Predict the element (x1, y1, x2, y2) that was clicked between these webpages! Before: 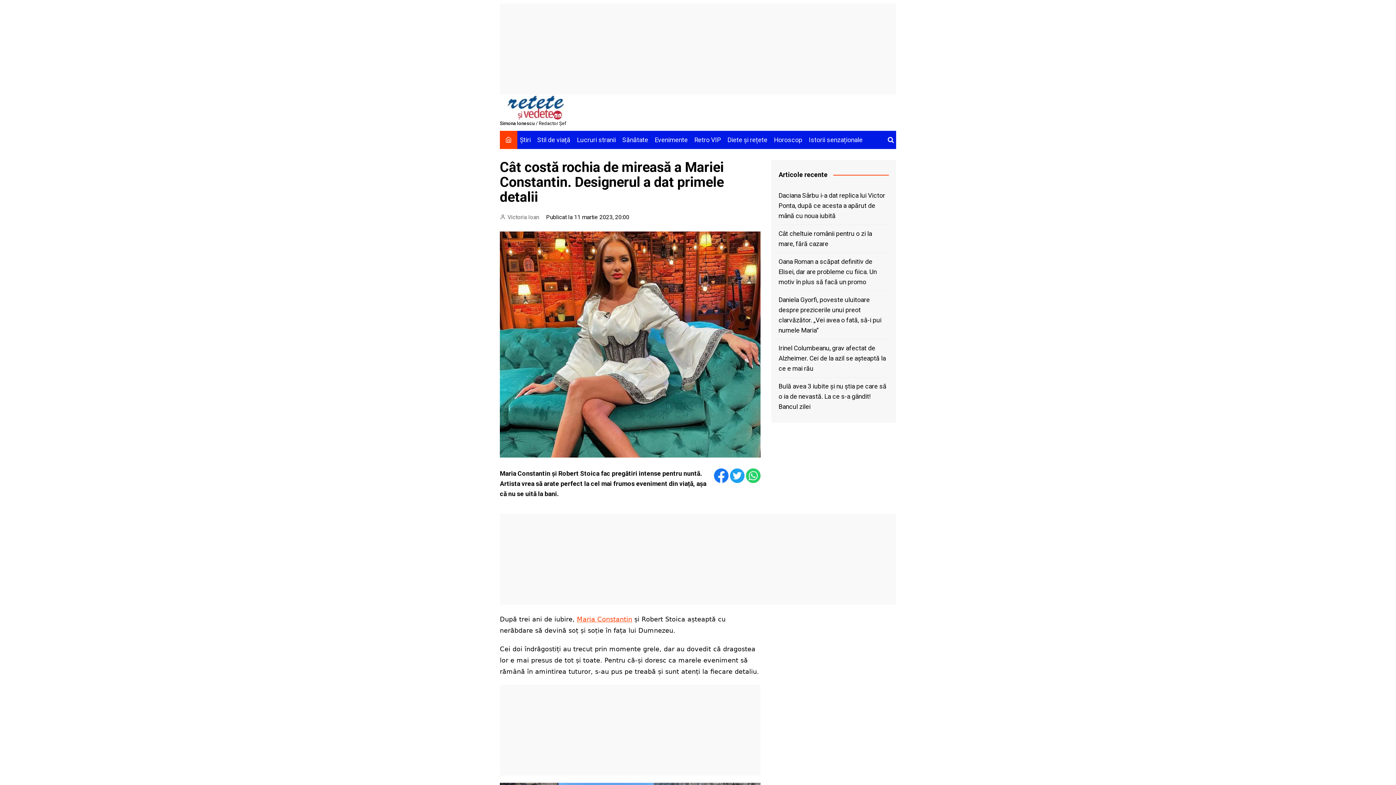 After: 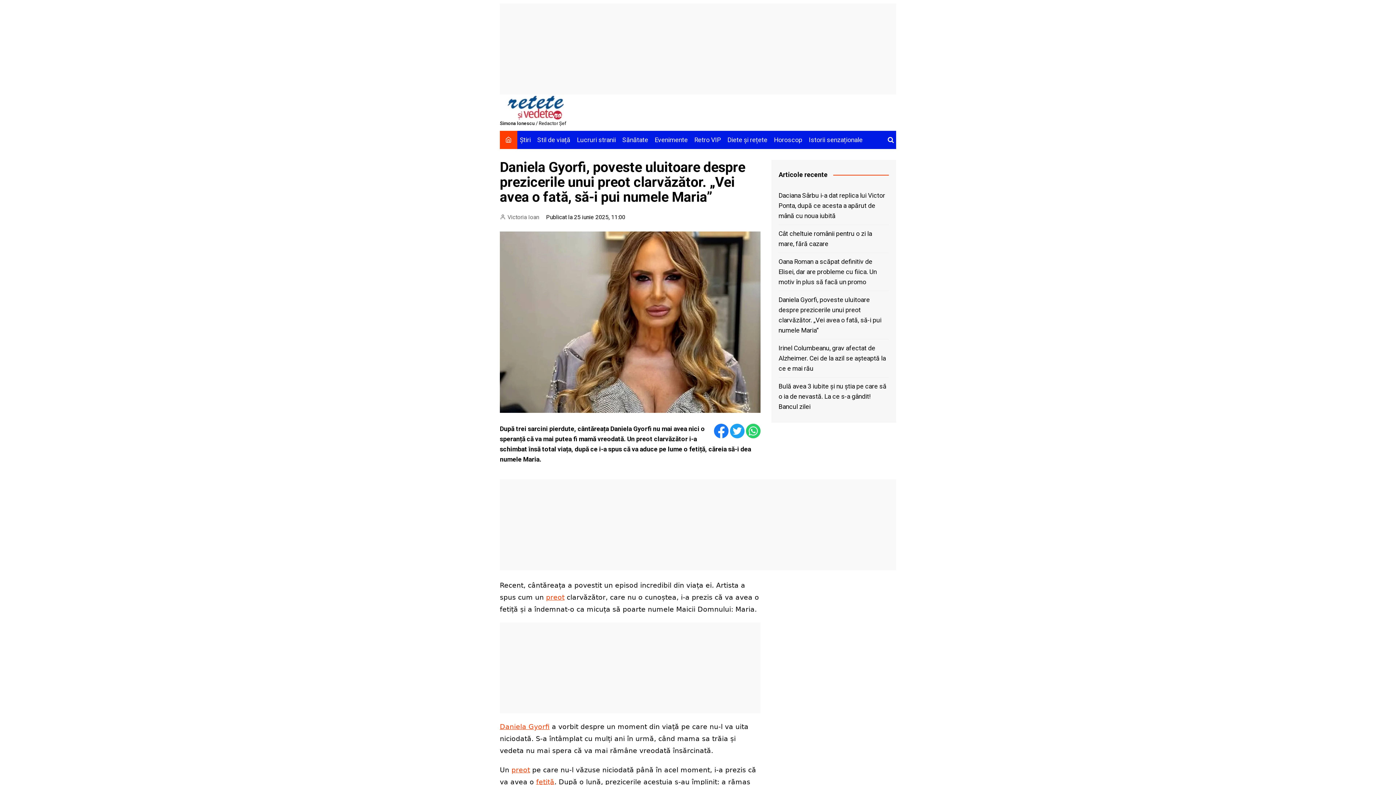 Action: label: Daniela Gyorfi, poveste uluitoare despre prezicerile unui preot clarvăzător. „Vei avea o fată, să-i pui numele Maria” bbox: (778, 294, 889, 335)